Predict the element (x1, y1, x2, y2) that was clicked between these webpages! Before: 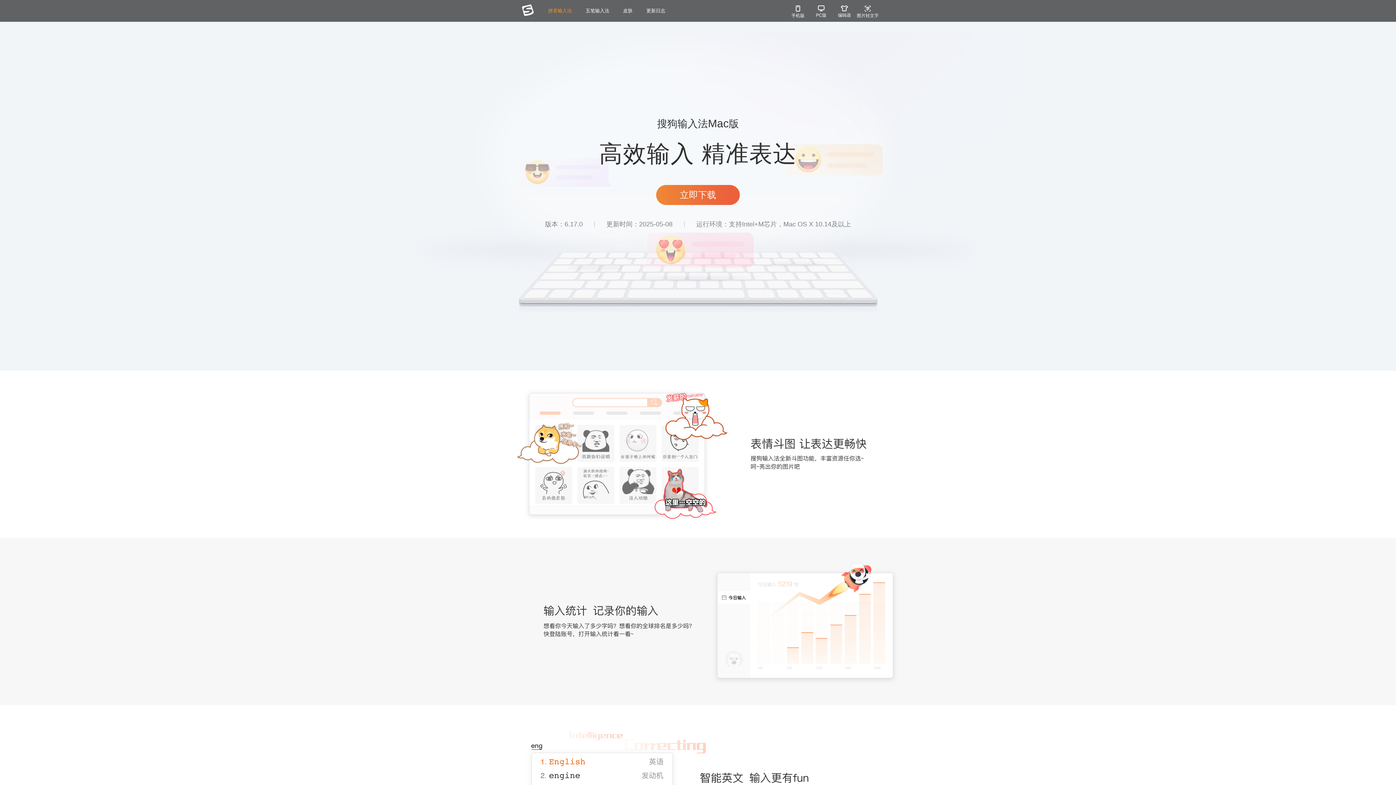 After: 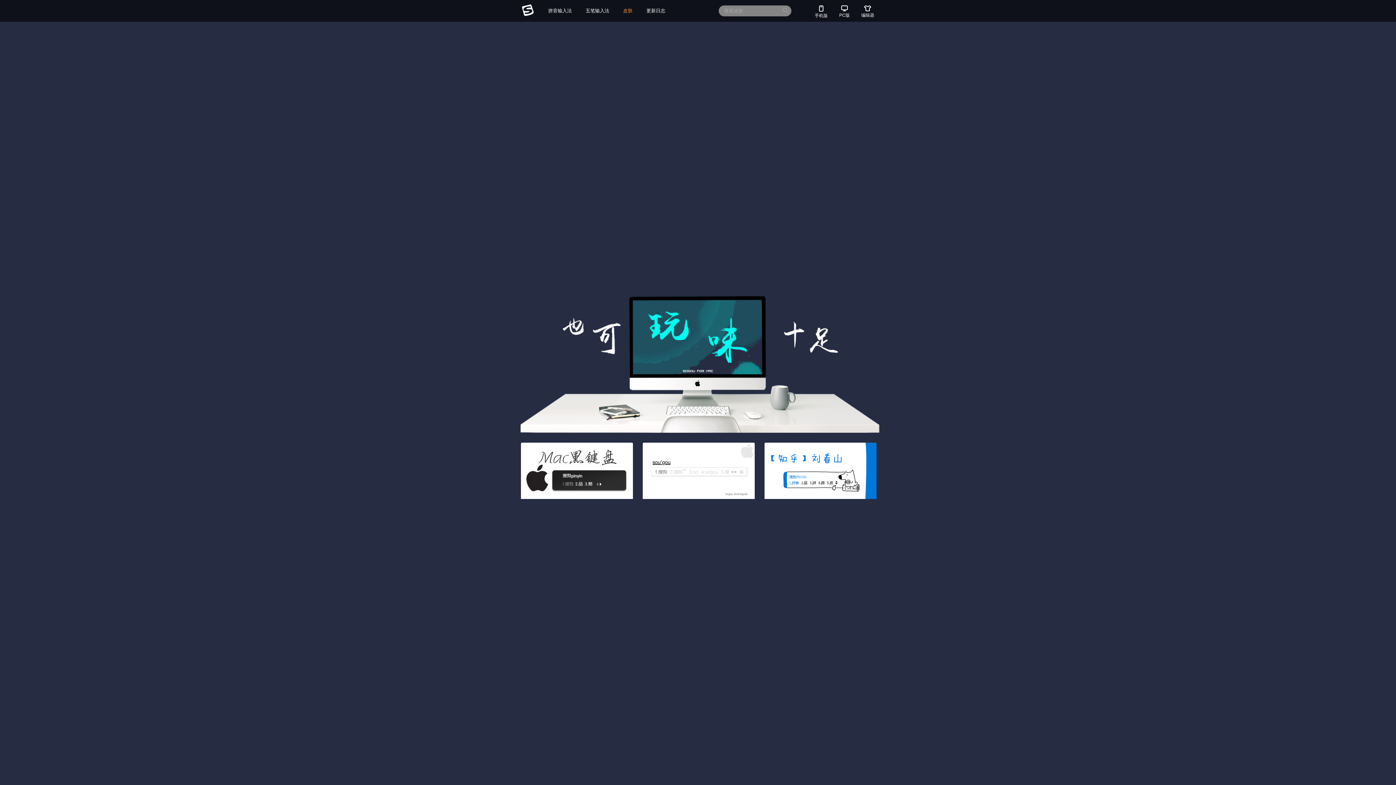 Action: bbox: (623, 5, 632, 16) label: 皮肤